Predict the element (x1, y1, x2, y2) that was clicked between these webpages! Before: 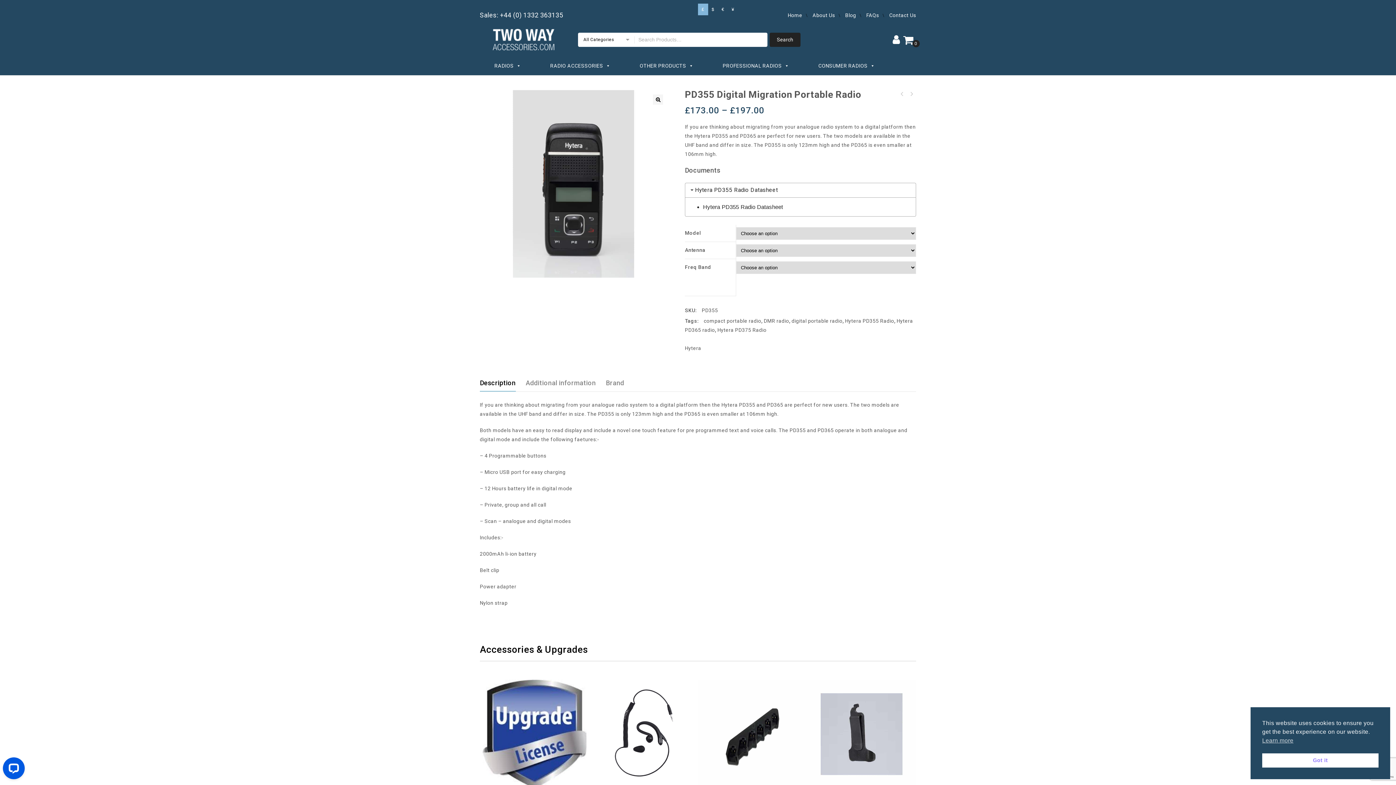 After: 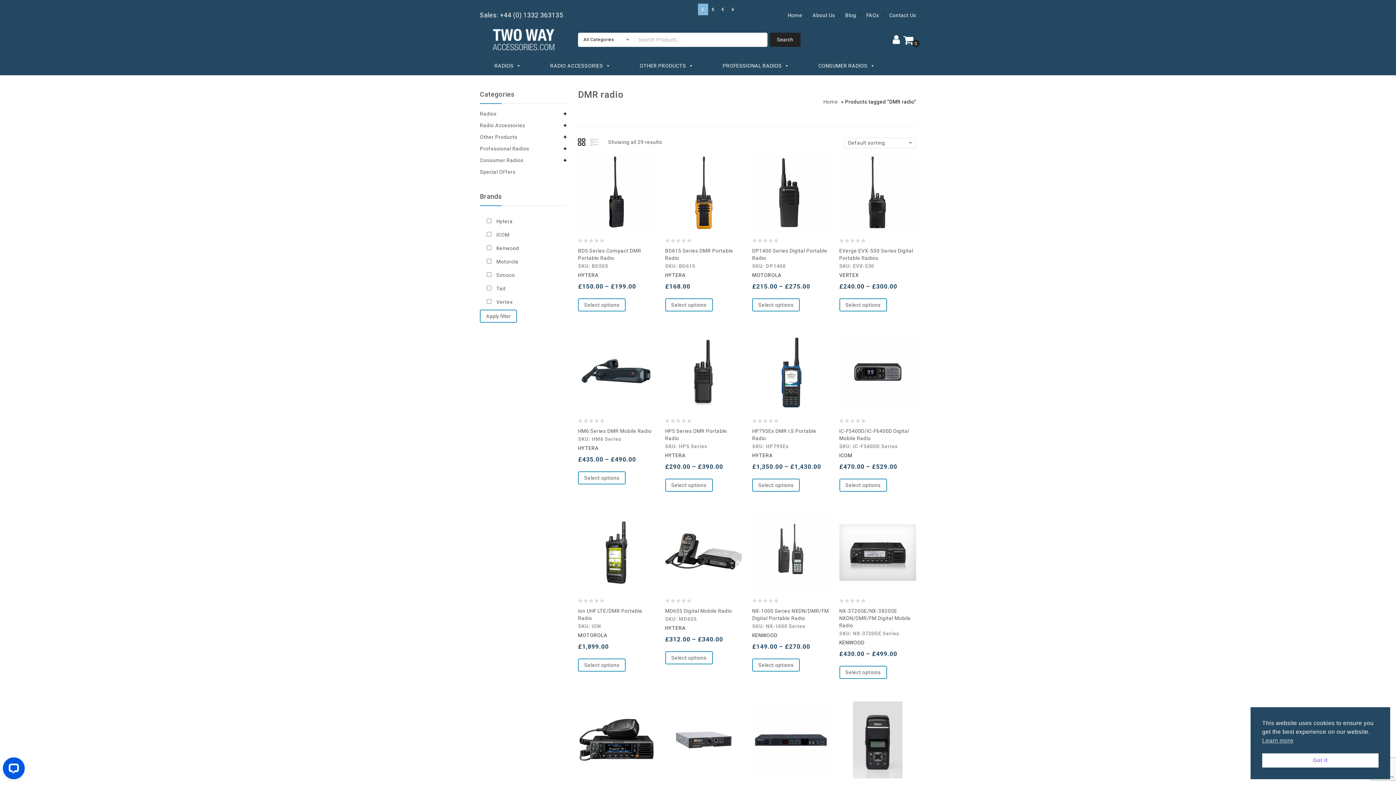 Action: bbox: (764, 318, 789, 324) label: DMR radio